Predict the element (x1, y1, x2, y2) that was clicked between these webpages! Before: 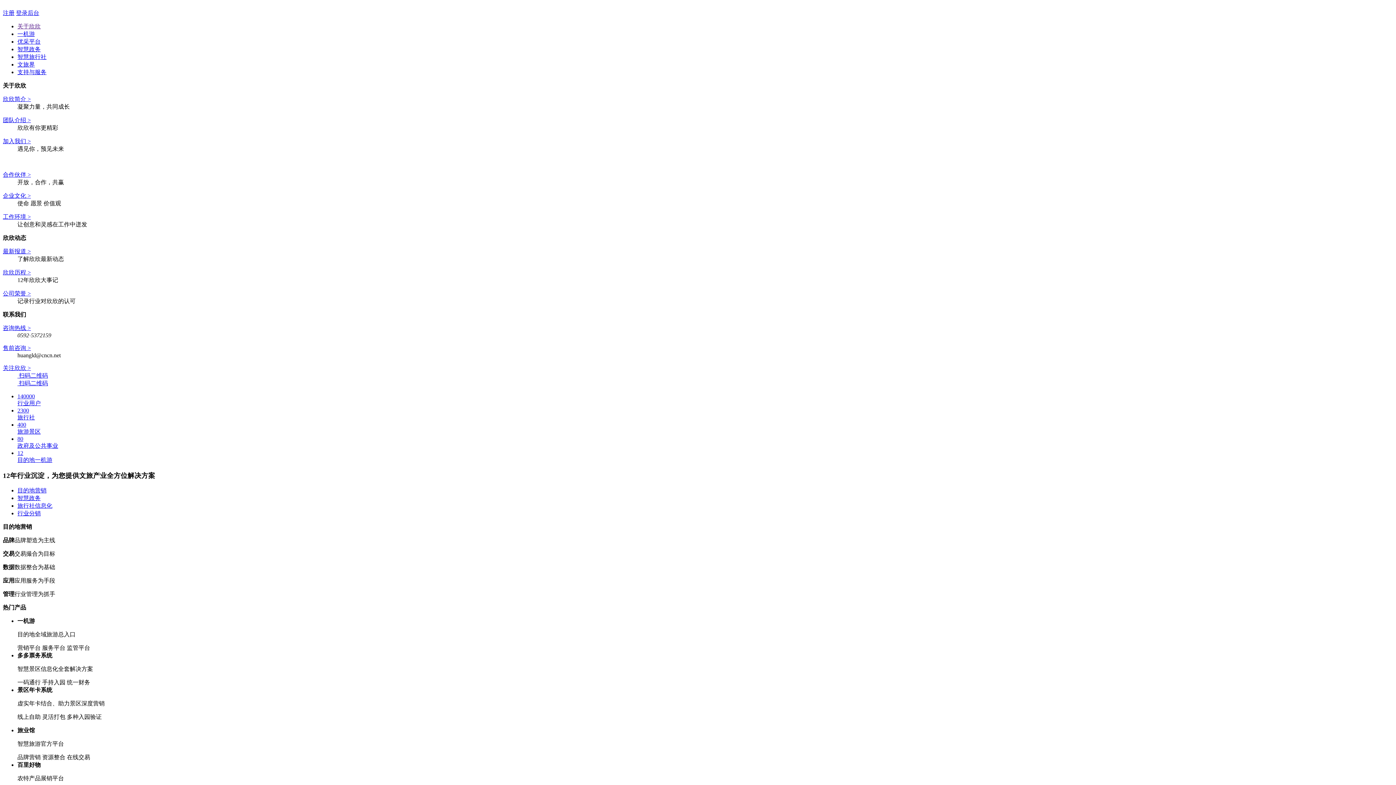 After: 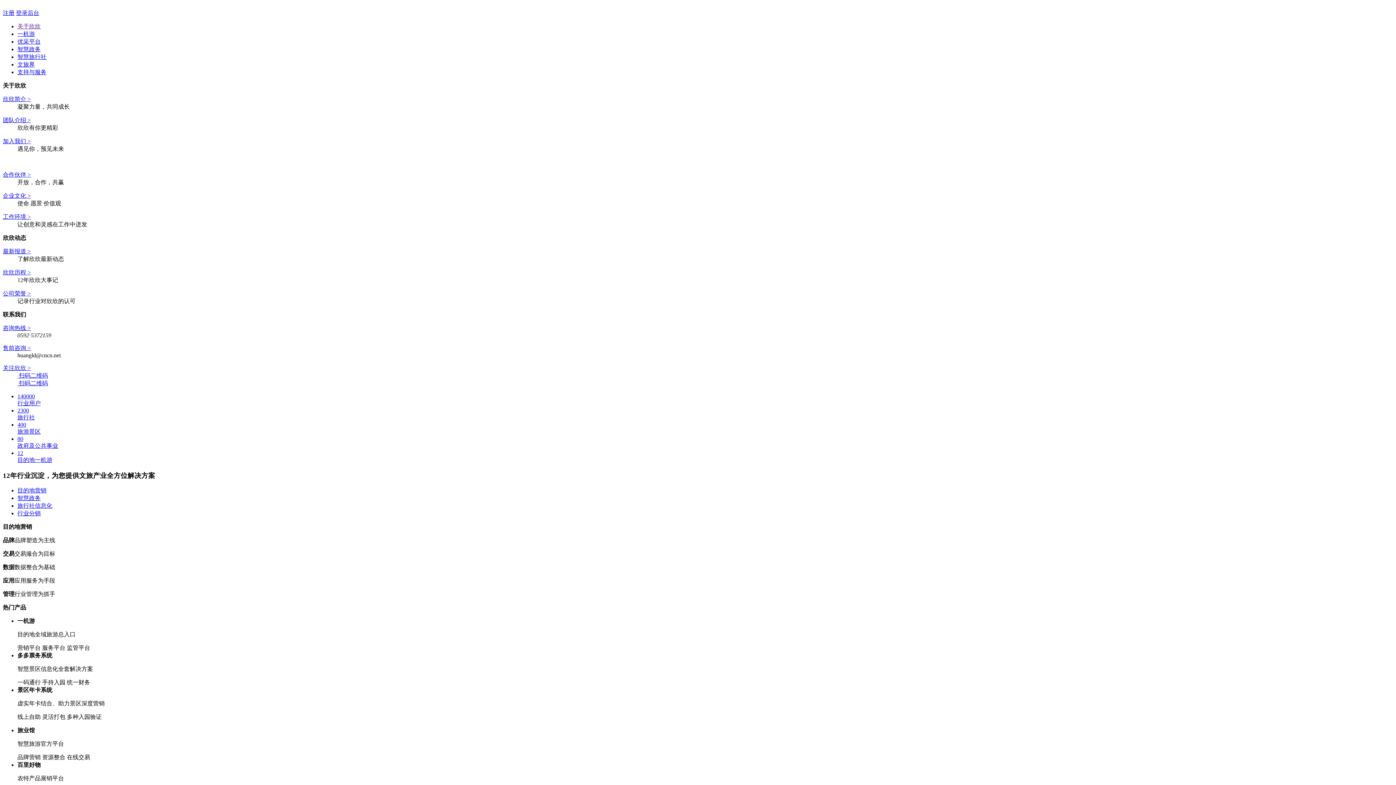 Action: bbox: (2, 213, 30, 220) label: 工作环境 >